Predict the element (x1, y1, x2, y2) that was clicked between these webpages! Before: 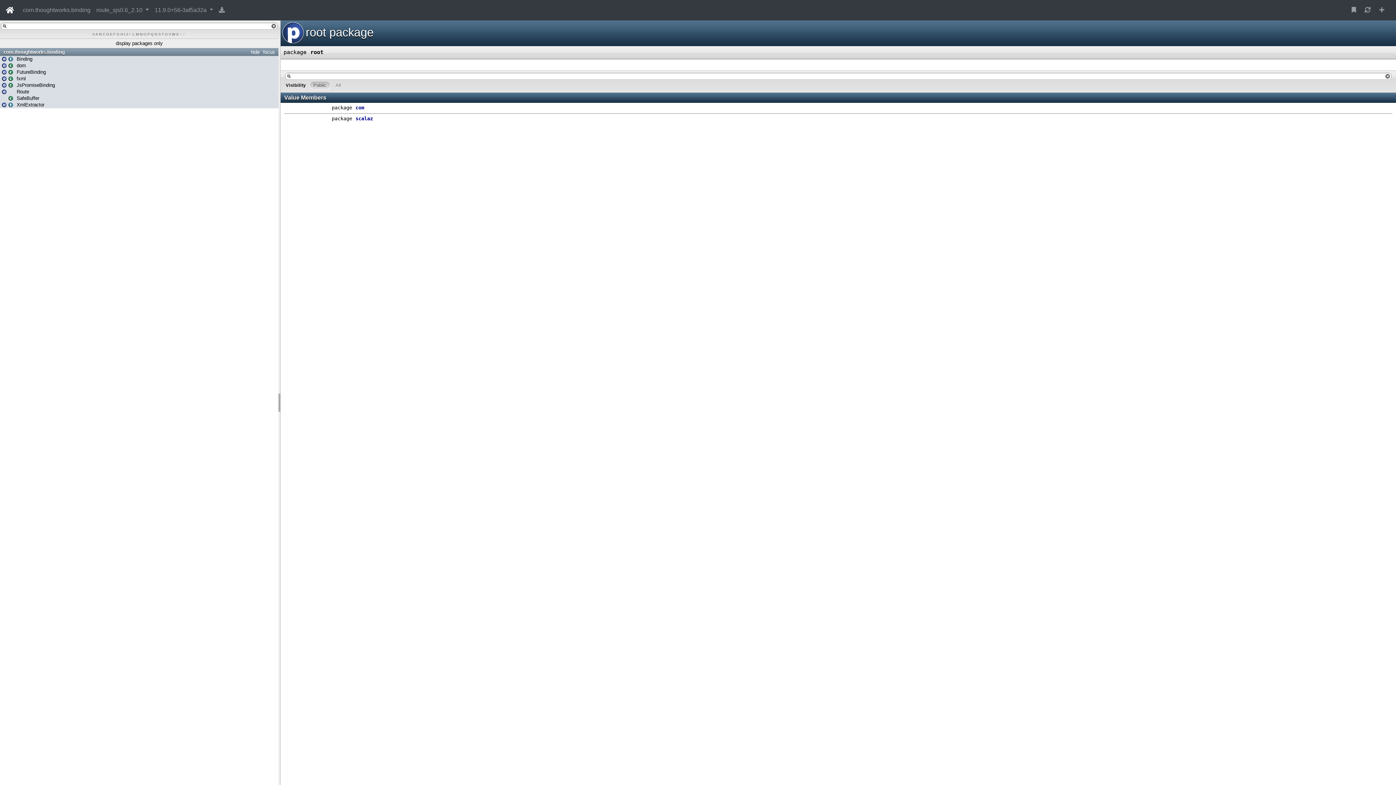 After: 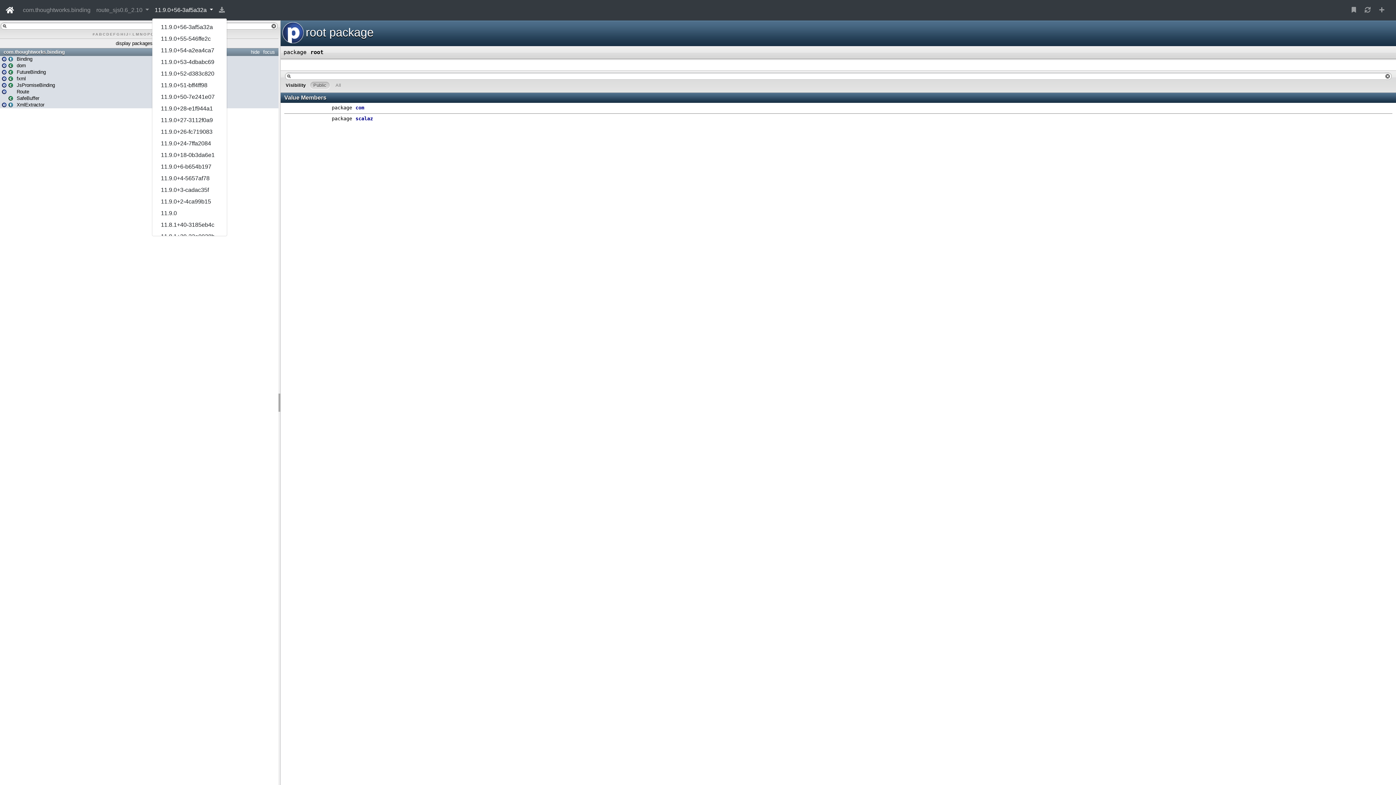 Action: label: 11.9.0+56-3af5a32a  bbox: (151, 2, 216, 17)